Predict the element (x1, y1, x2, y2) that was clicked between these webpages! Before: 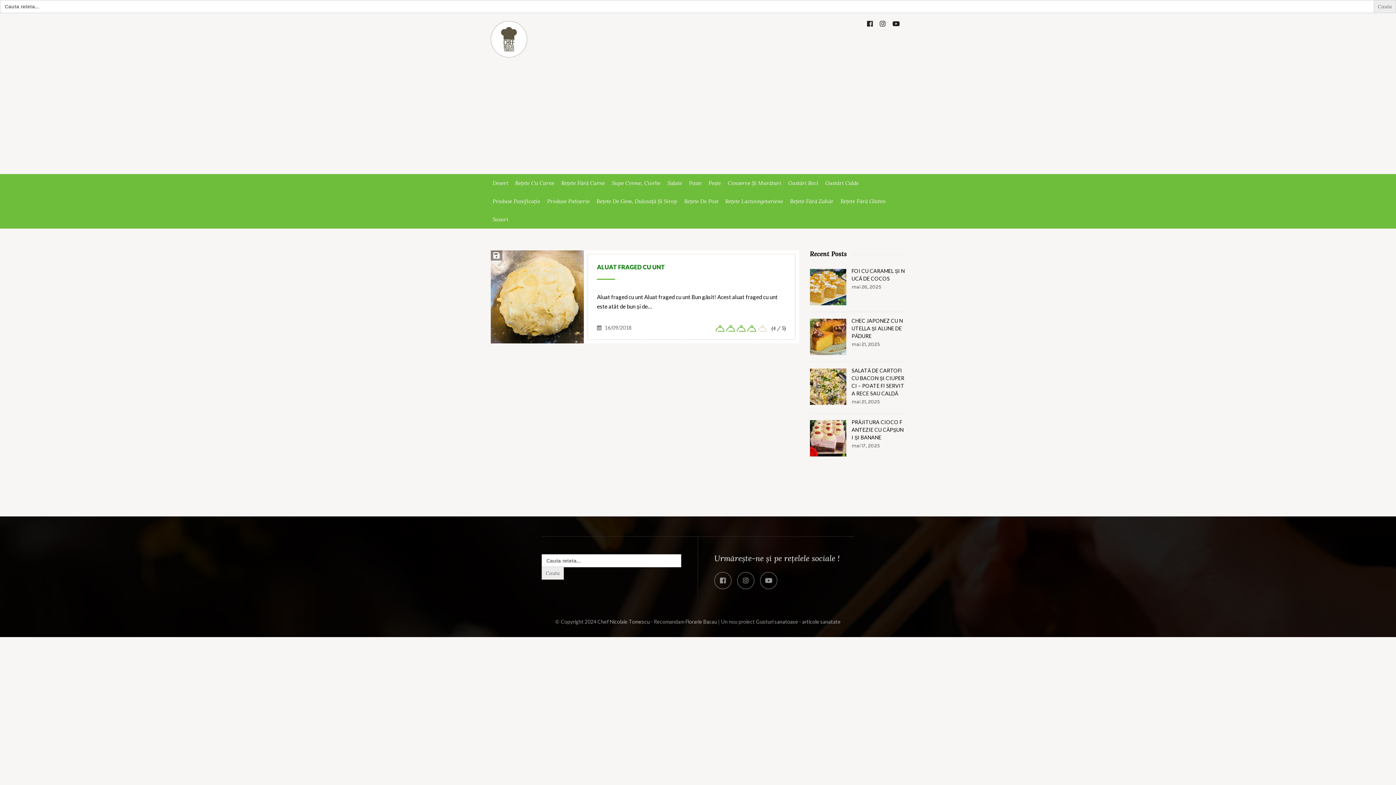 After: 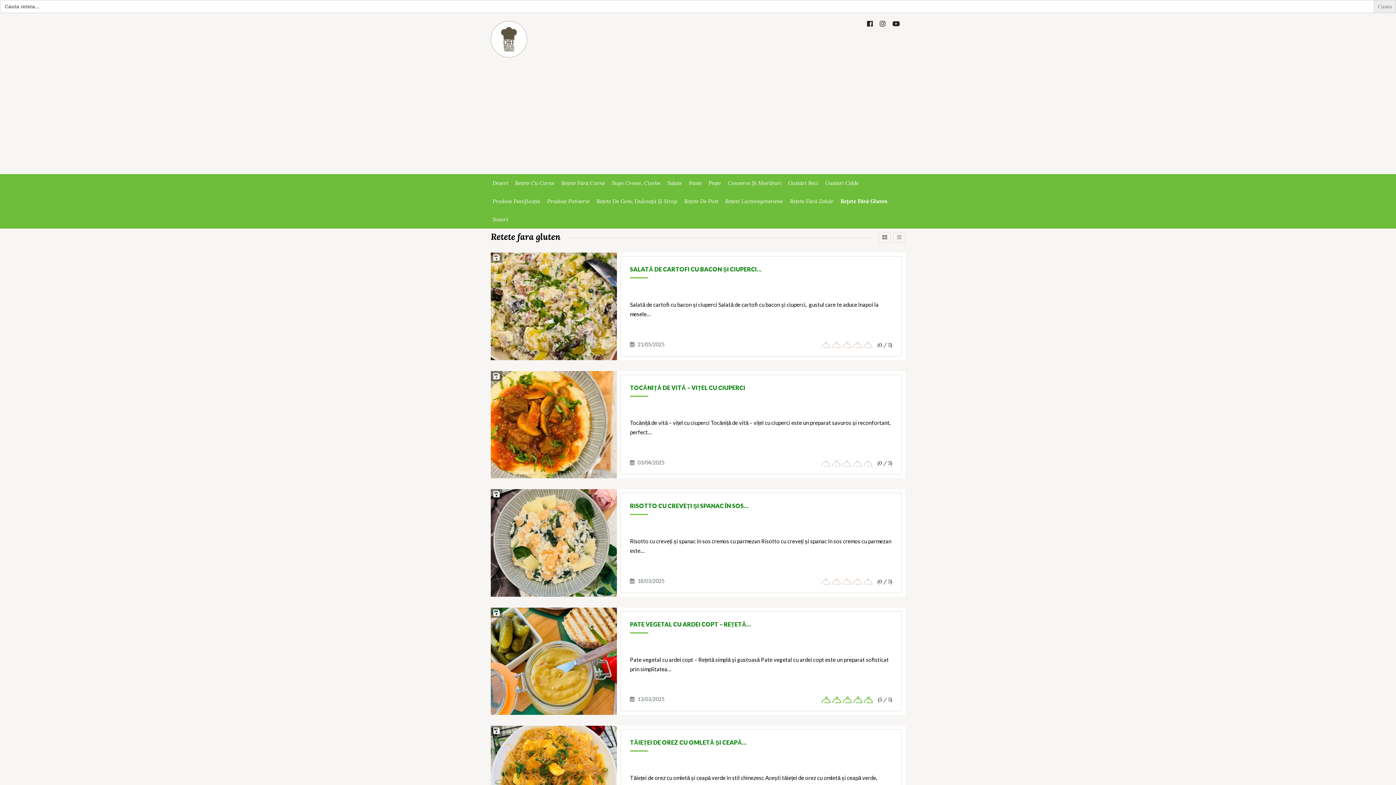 Action: bbox: (840, 192, 885, 210) label: Rețete Fără Gluten